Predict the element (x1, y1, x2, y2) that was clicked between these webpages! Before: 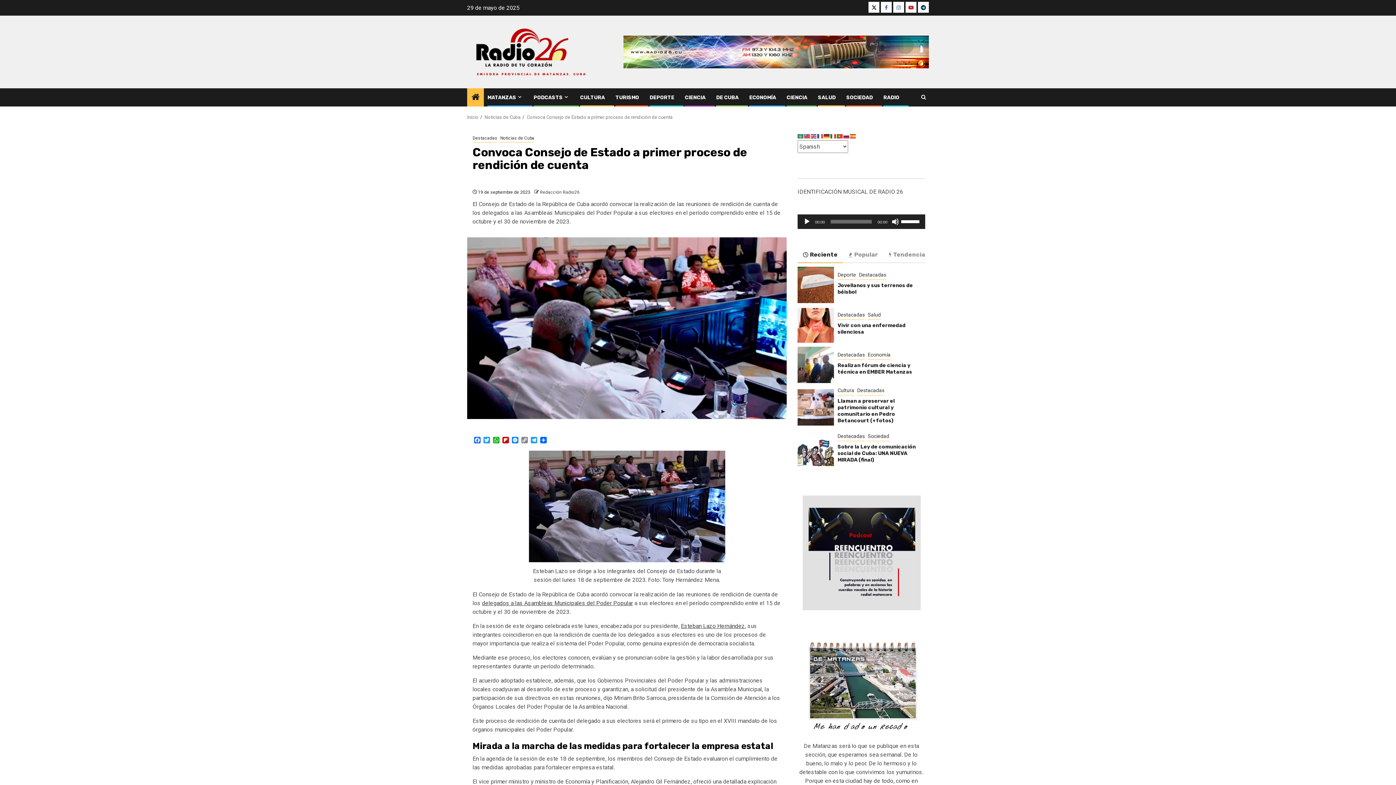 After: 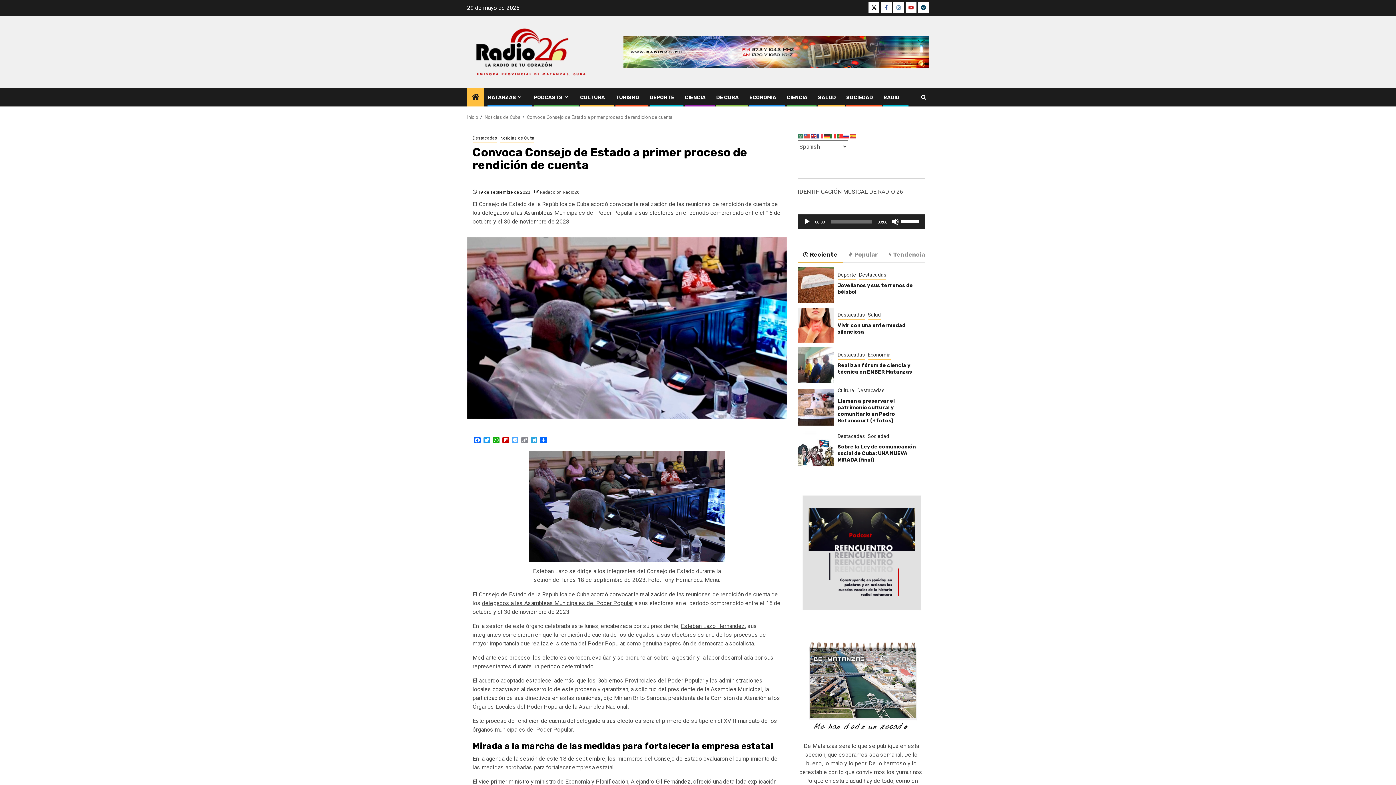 Action: bbox: (510, 436, 520, 444) label: Messenger